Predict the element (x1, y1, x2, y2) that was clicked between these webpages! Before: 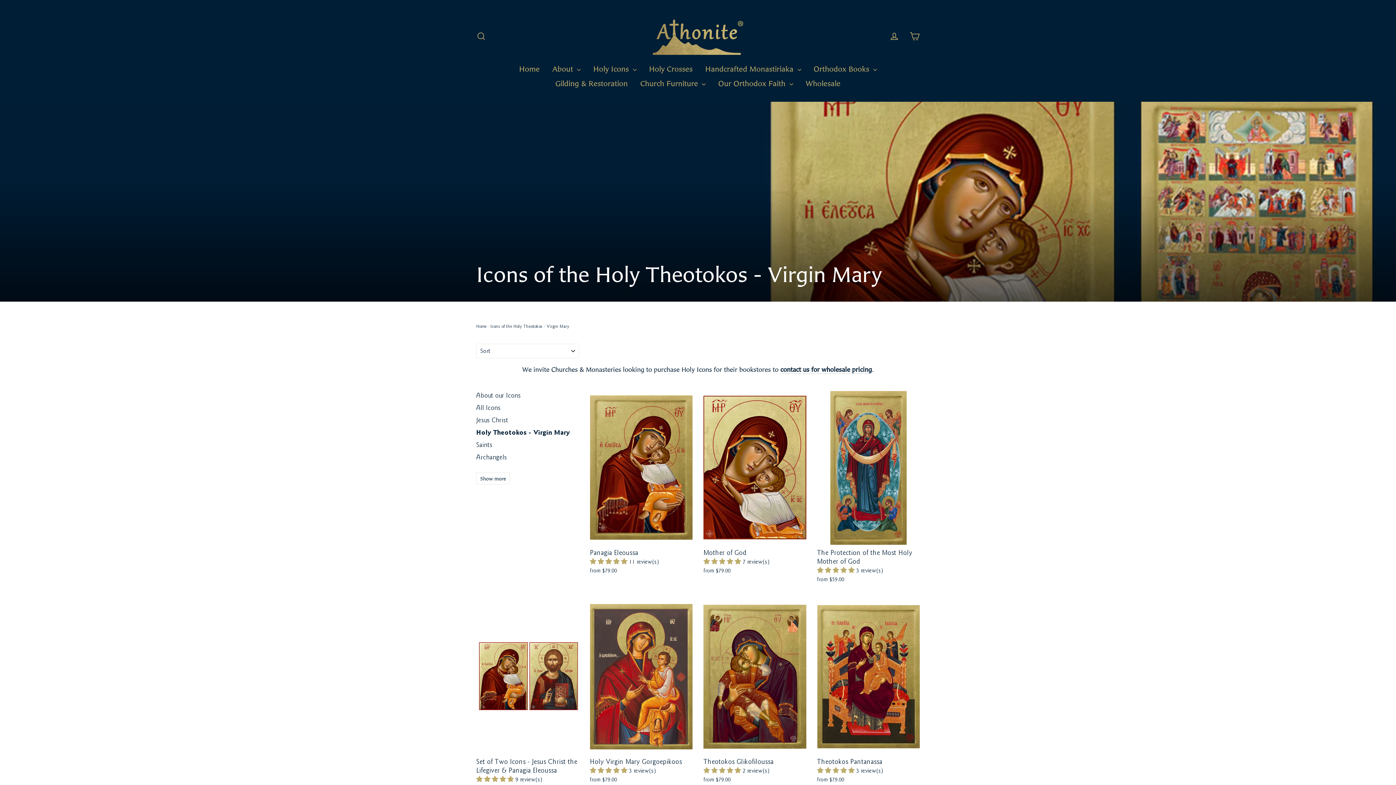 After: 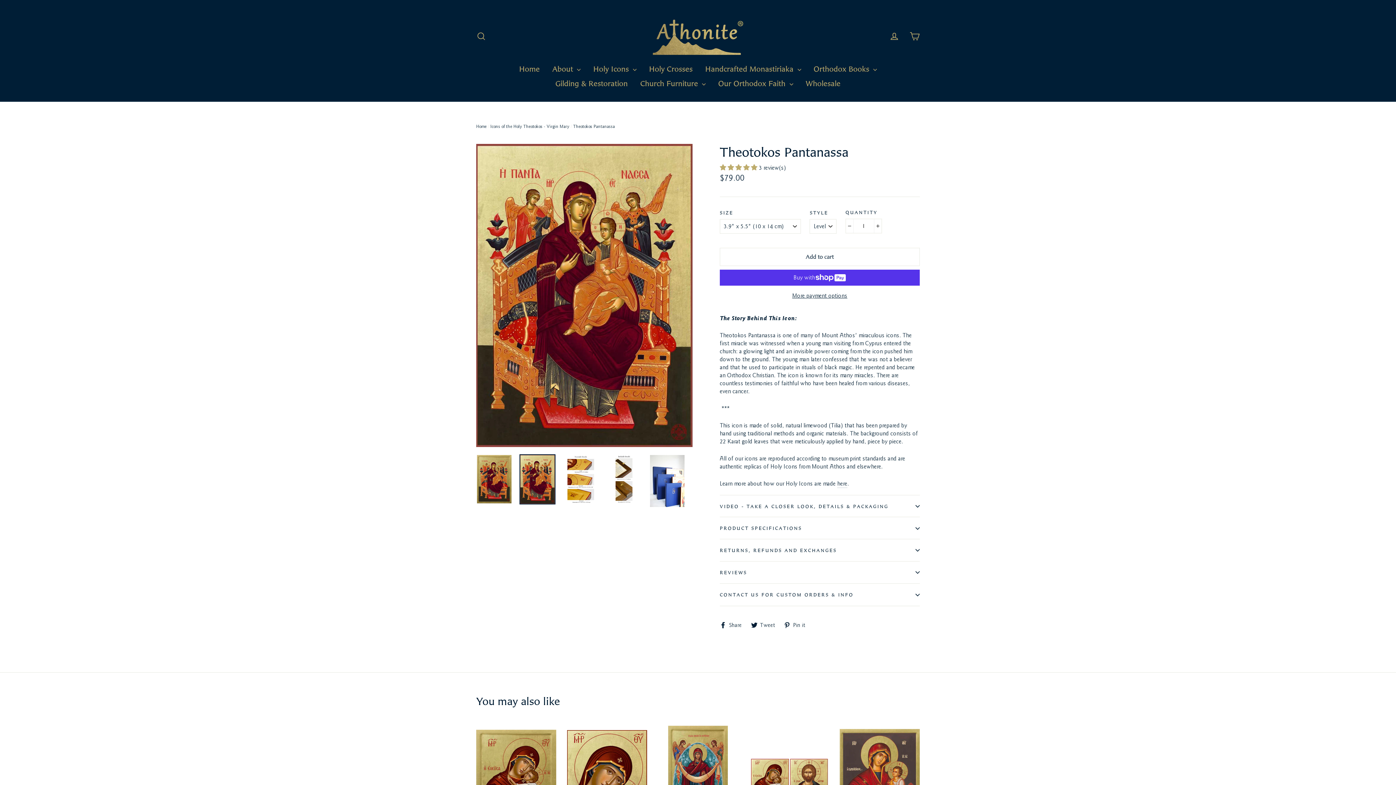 Action: bbox: (817, 600, 920, 785) label: Theotokos Pantanassa
 3 review(s)
from $79.00